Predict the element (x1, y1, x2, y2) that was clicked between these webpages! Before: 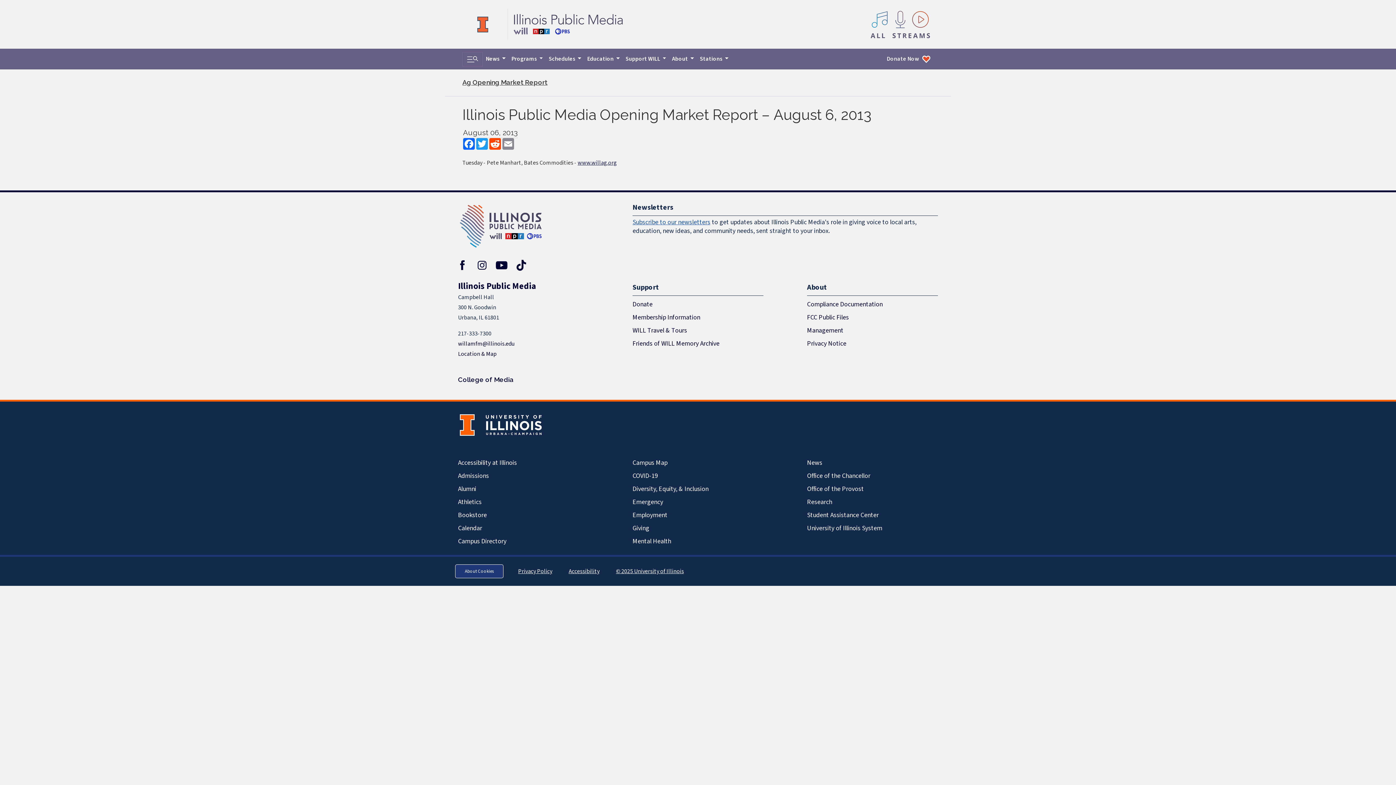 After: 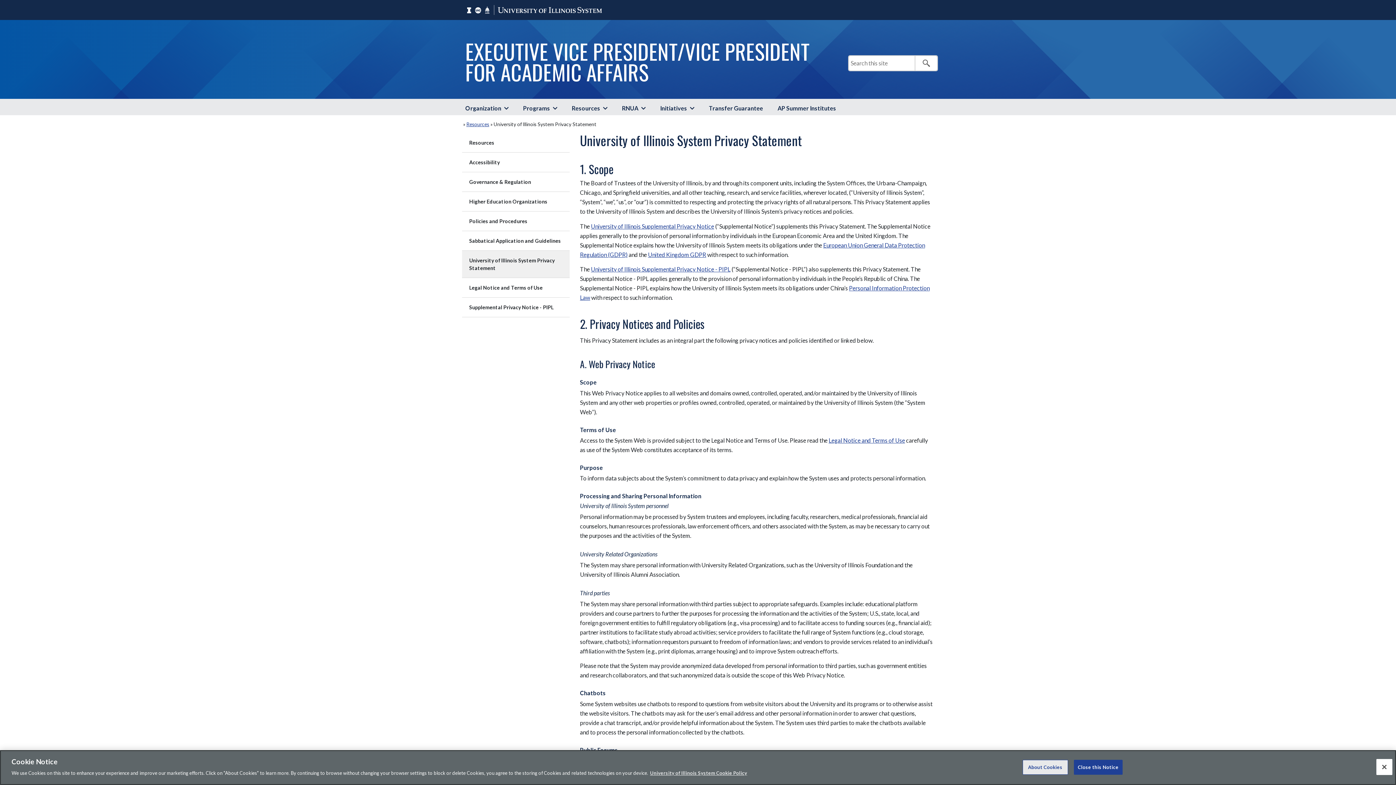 Action: bbox: (516, 565, 554, 577) label: Privacy Policy